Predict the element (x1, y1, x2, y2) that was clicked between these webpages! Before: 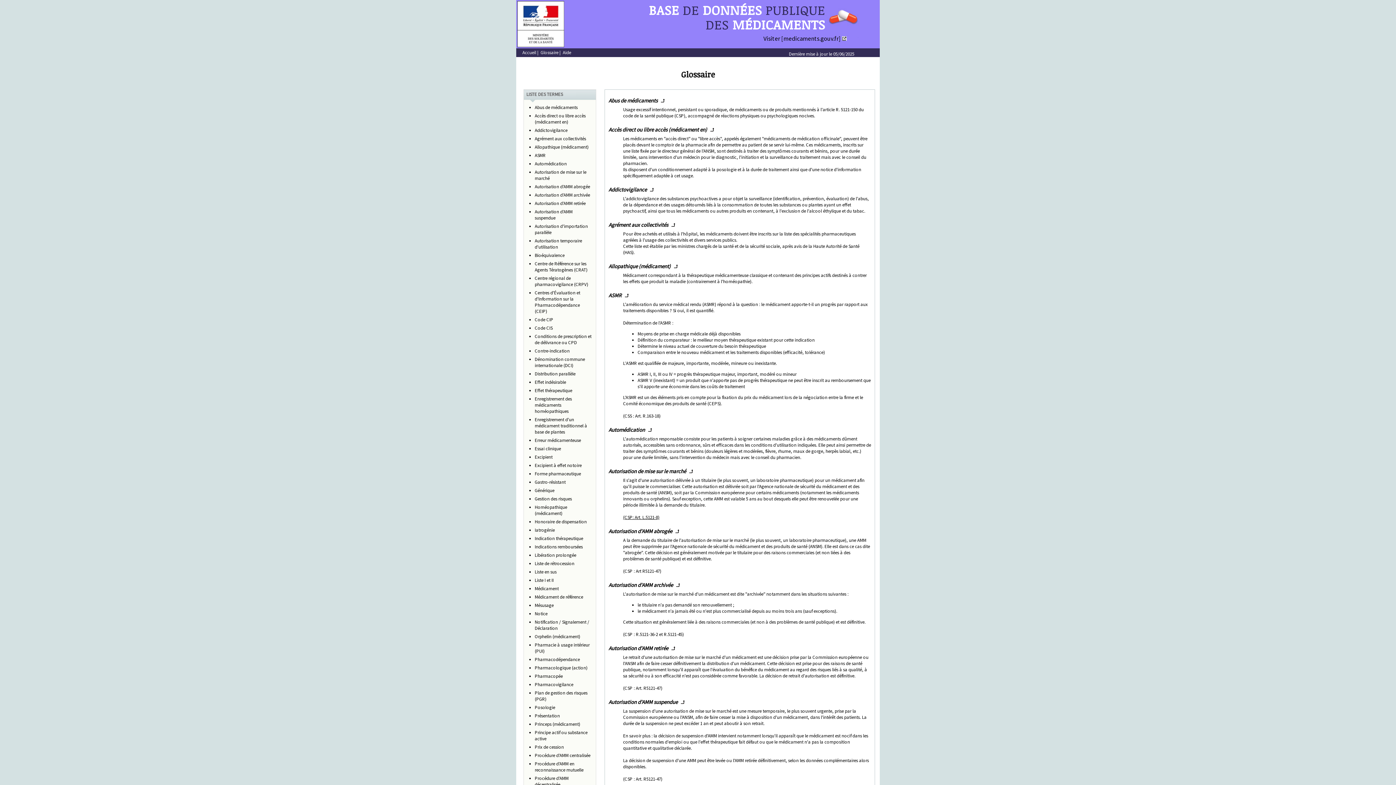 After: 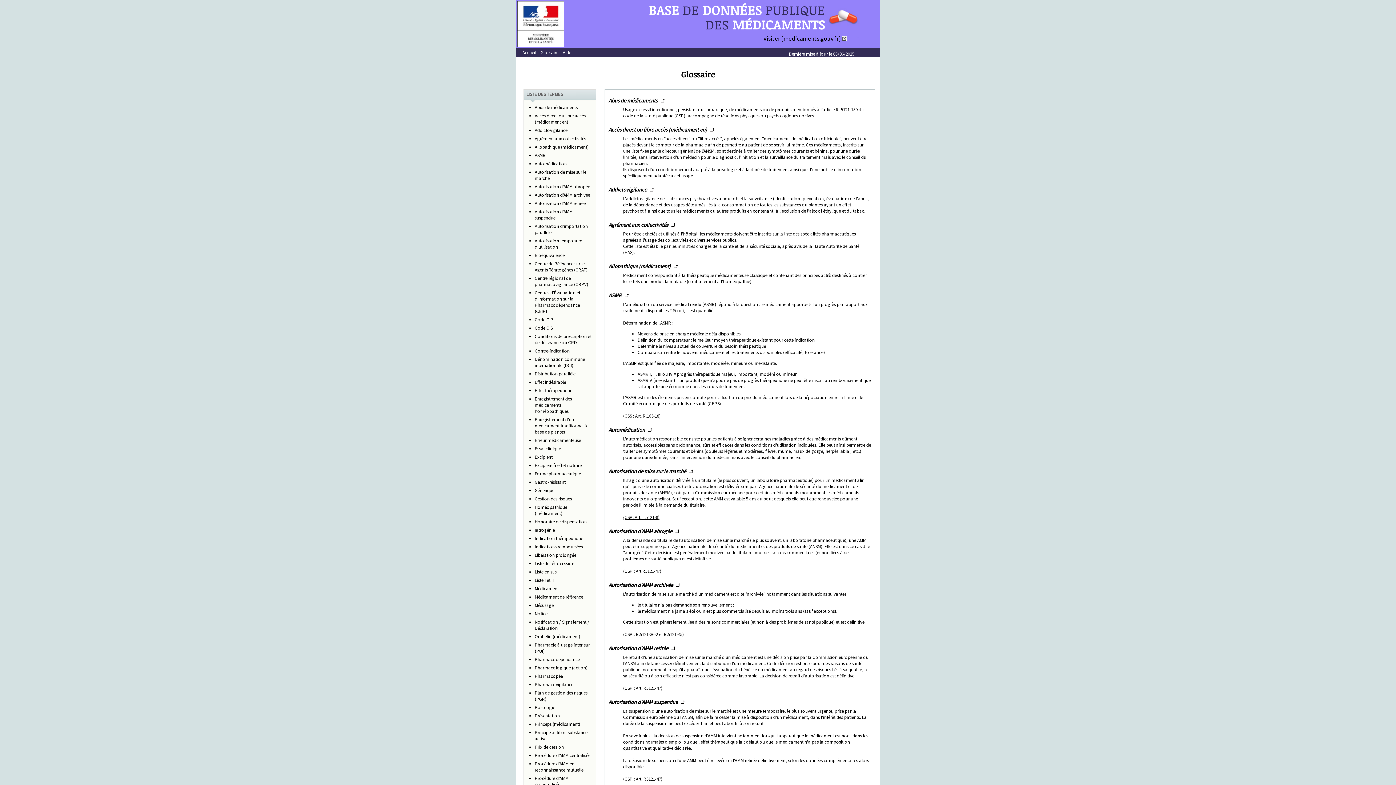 Action: bbox: (674, 263, 677, 269)